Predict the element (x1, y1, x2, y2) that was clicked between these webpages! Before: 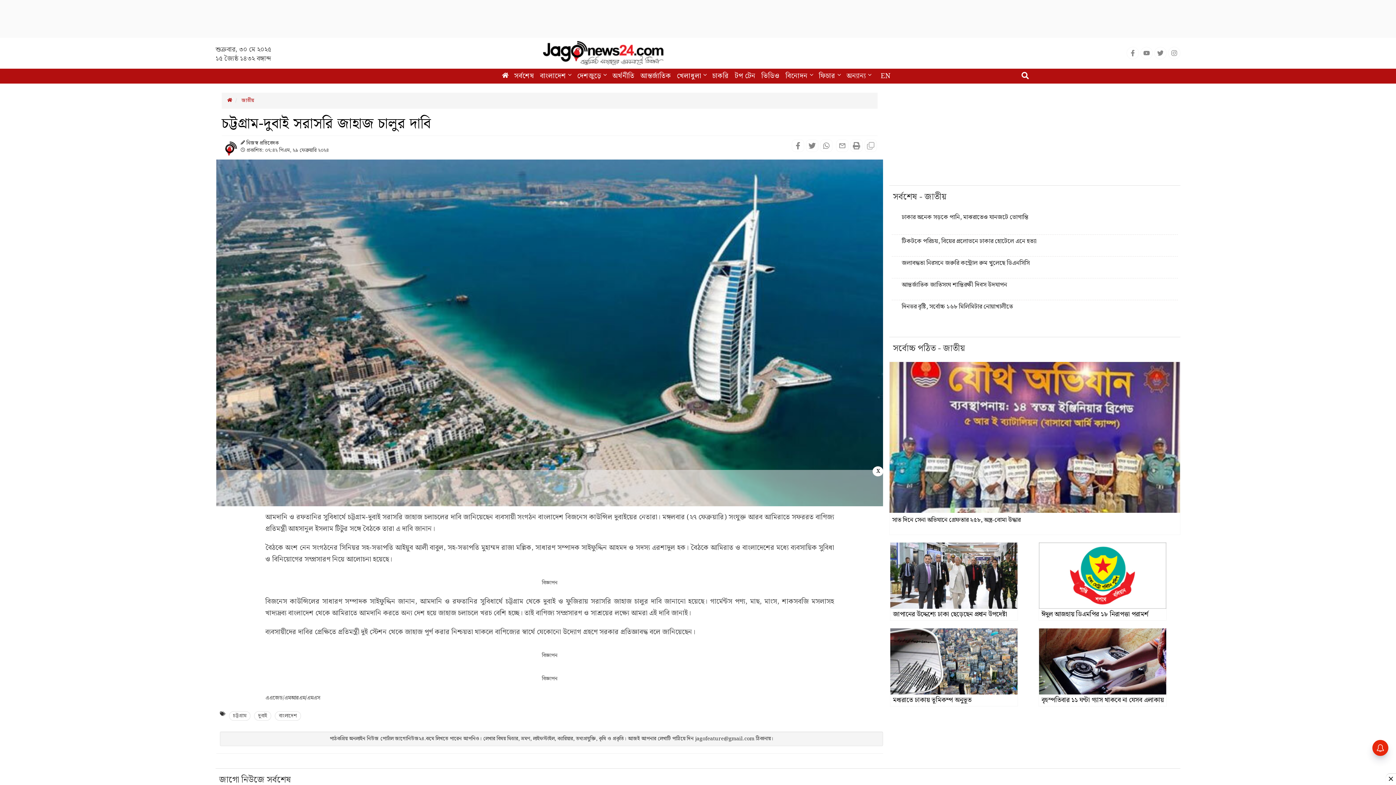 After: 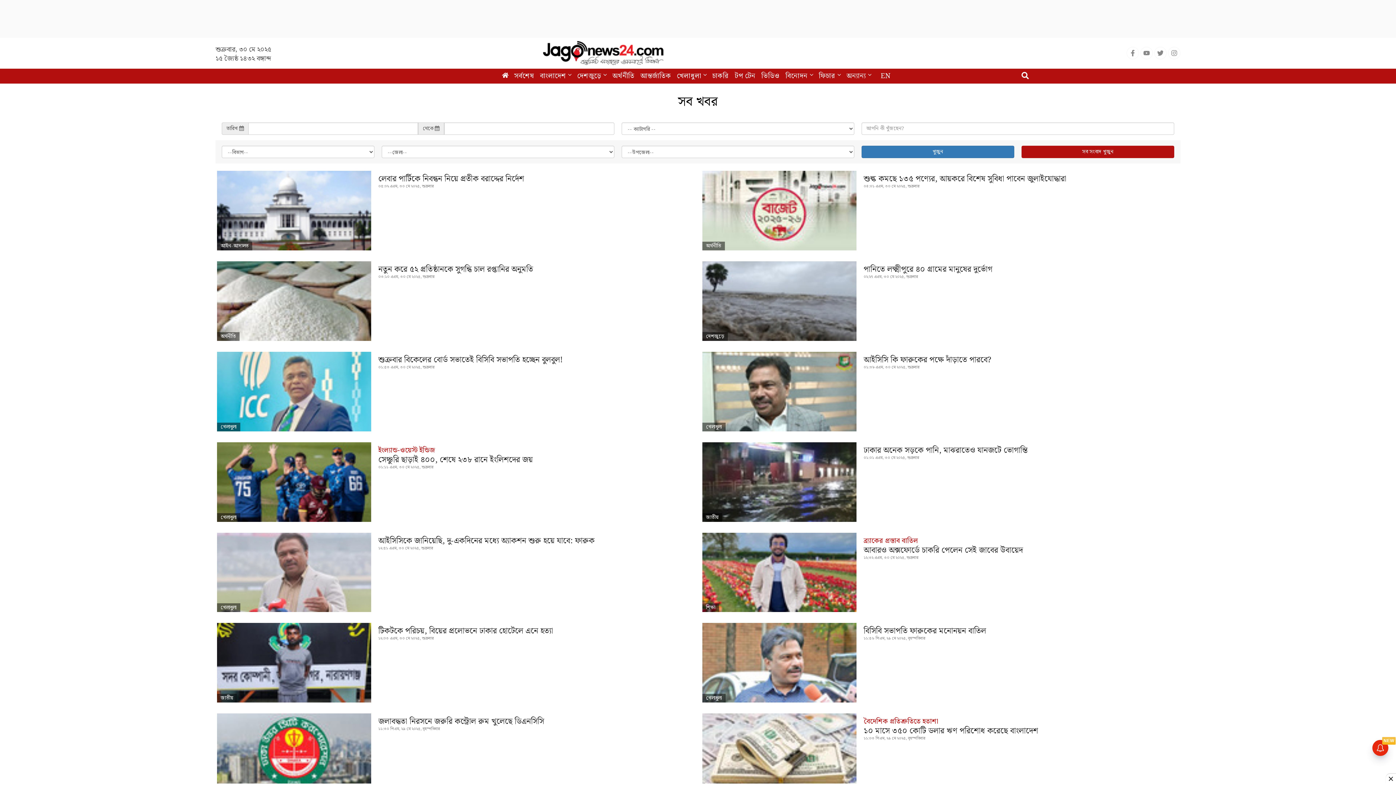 Action: bbox: (512, 69, 536, 83) label: সর্বশেষ